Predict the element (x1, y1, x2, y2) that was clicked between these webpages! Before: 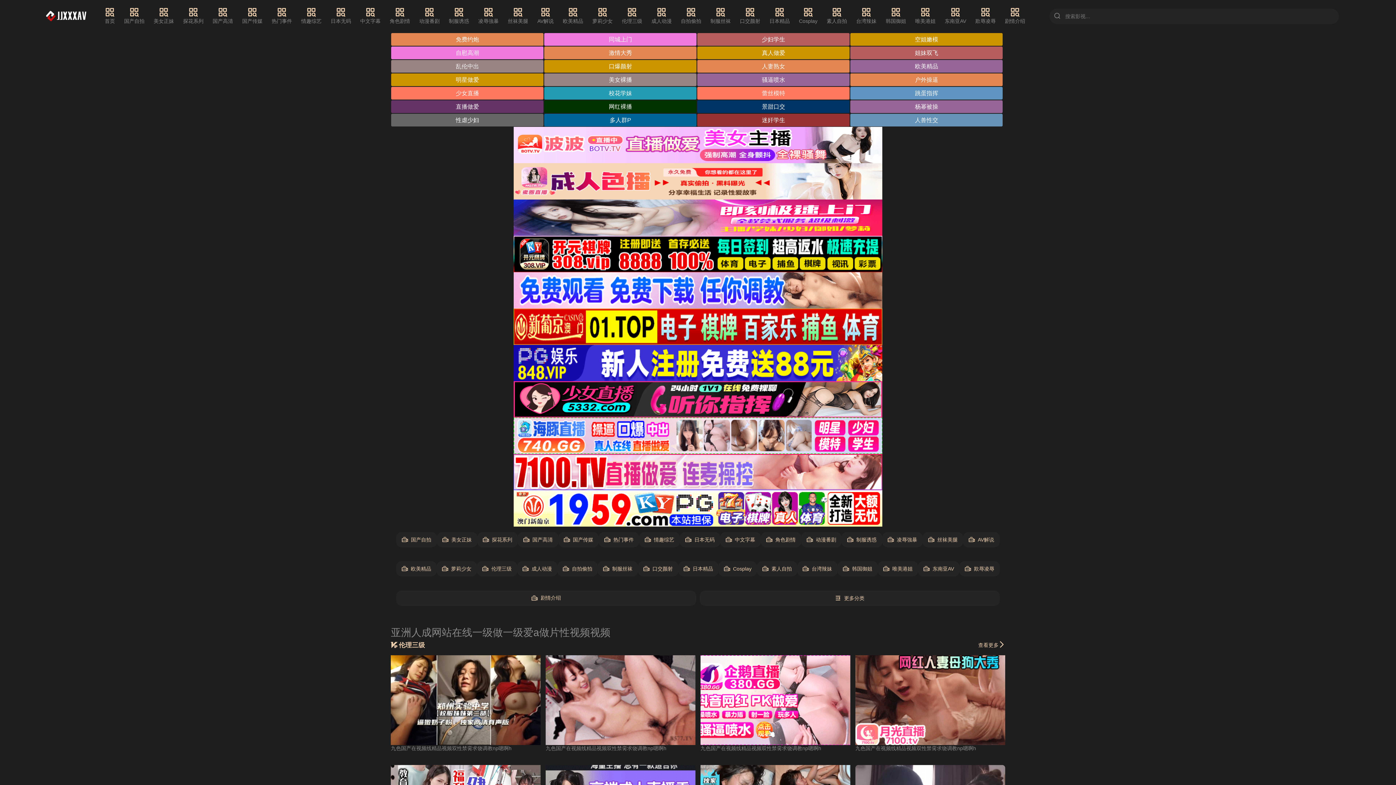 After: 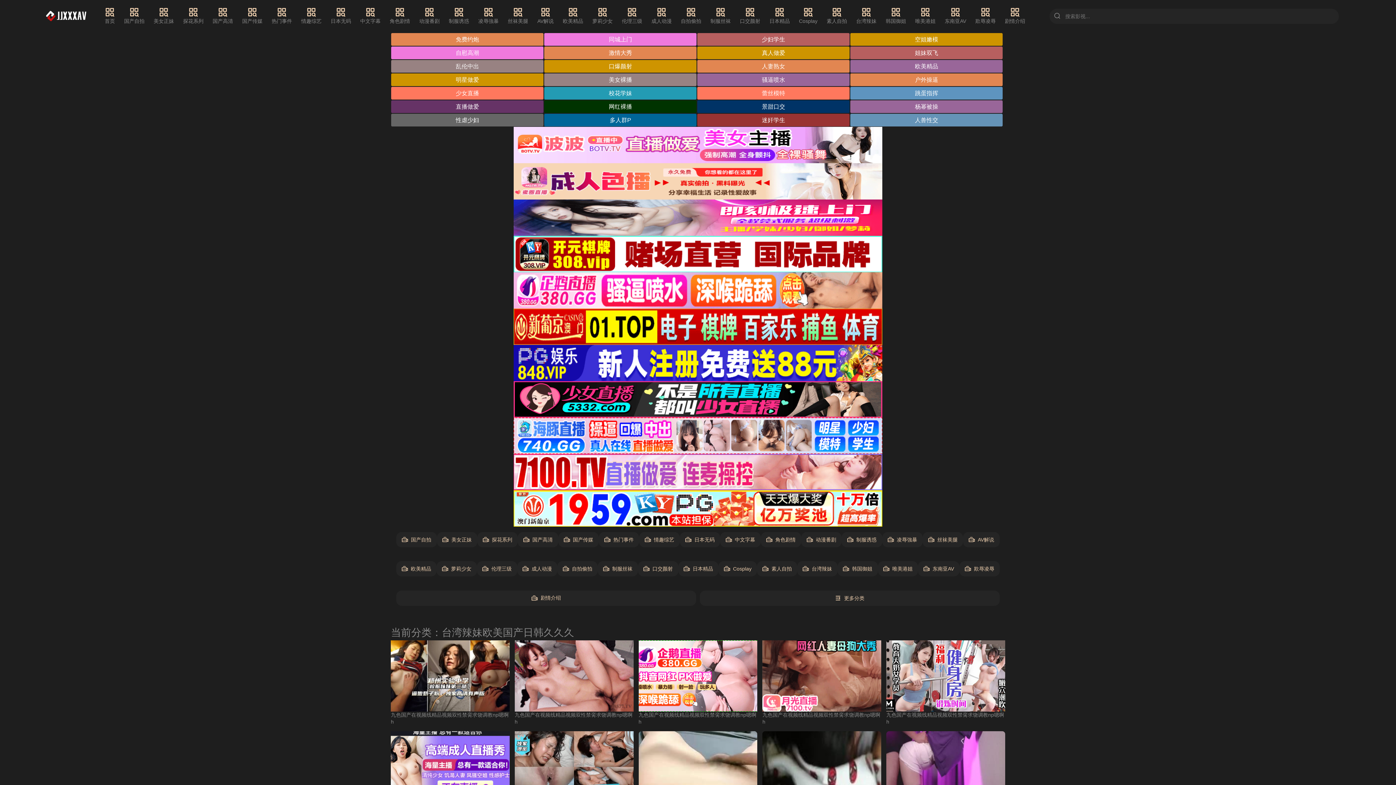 Action: bbox: (856, 7, 876, 25) label: 台湾辣妹